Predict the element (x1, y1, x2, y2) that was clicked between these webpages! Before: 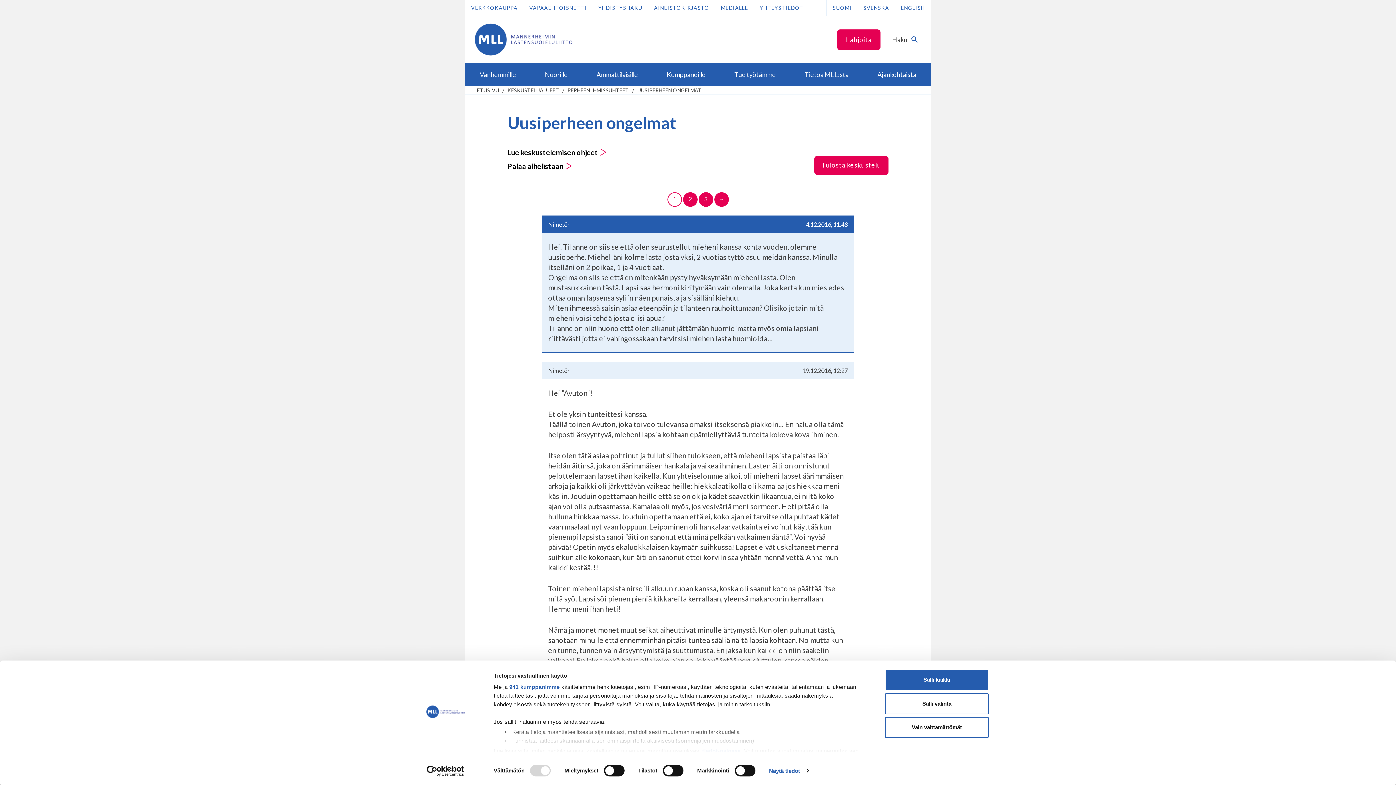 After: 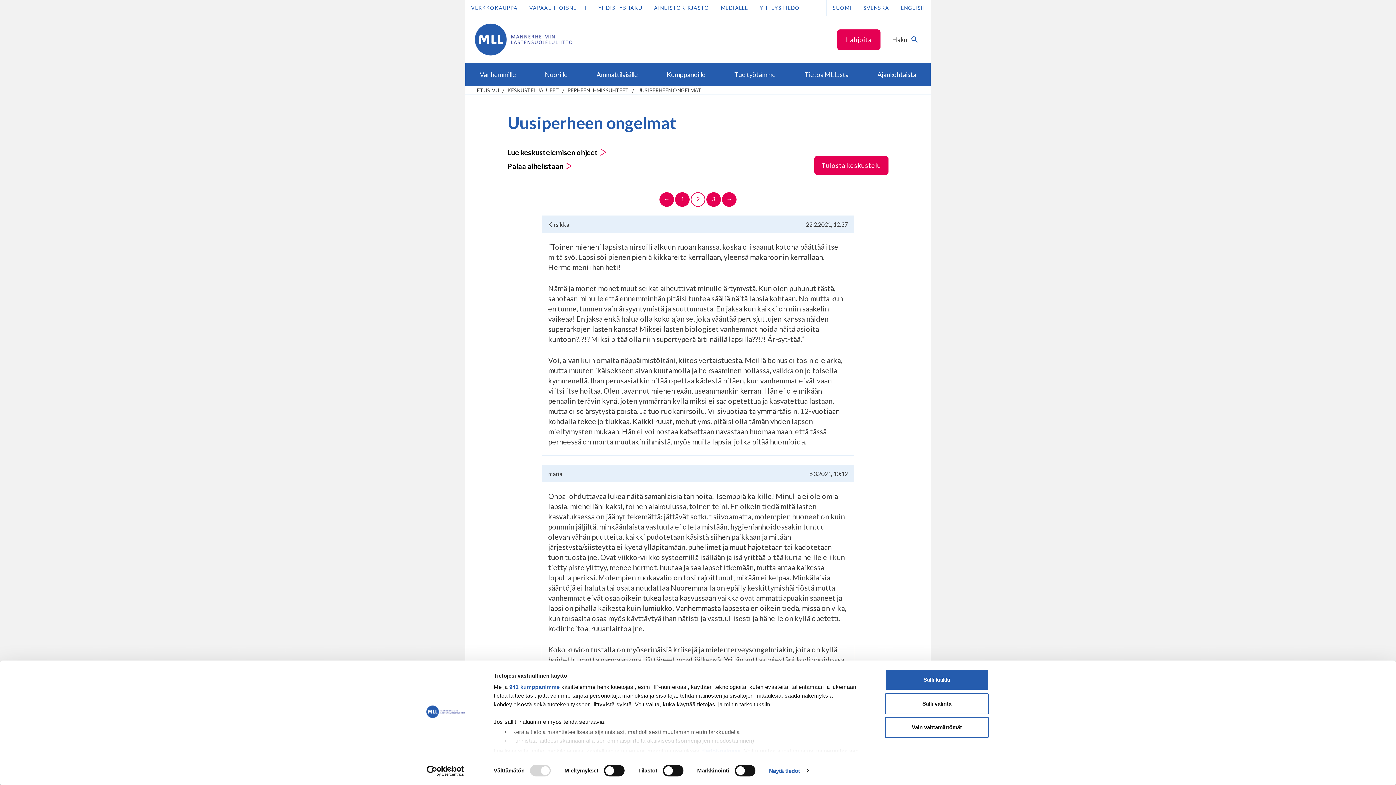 Action: label: 2 bbox: (683, 192, 697, 206)